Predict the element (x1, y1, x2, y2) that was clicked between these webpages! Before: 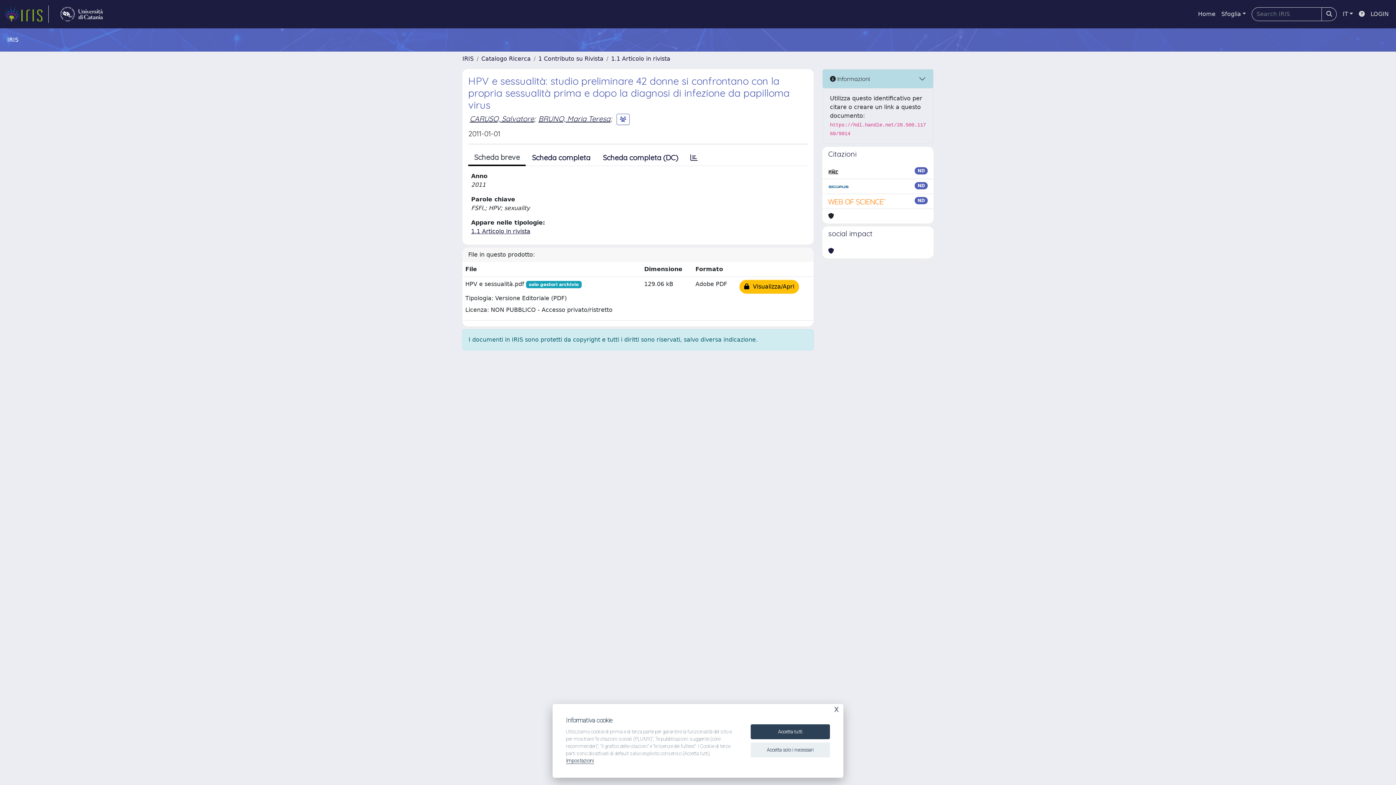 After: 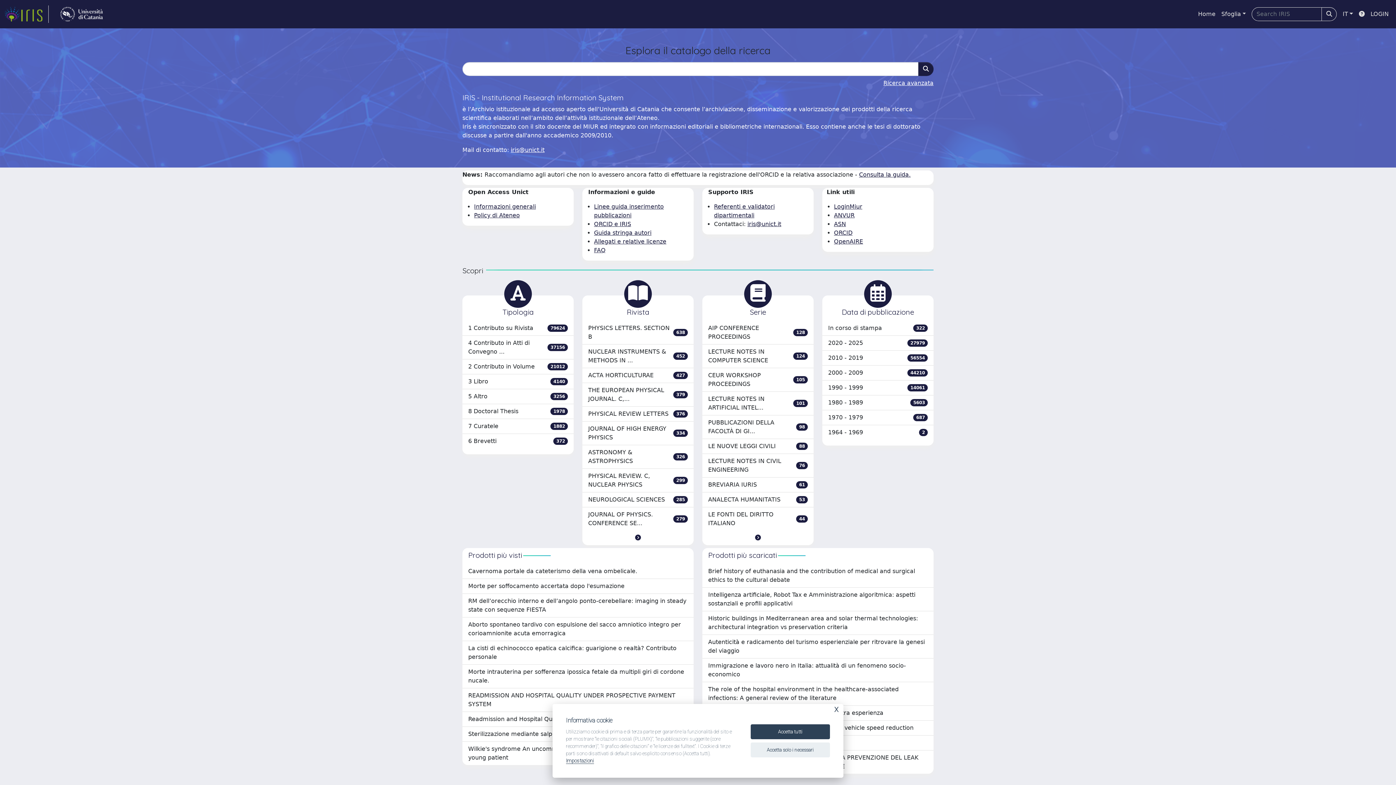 Action: bbox: (4, 5, 48, 22) label: link homepage